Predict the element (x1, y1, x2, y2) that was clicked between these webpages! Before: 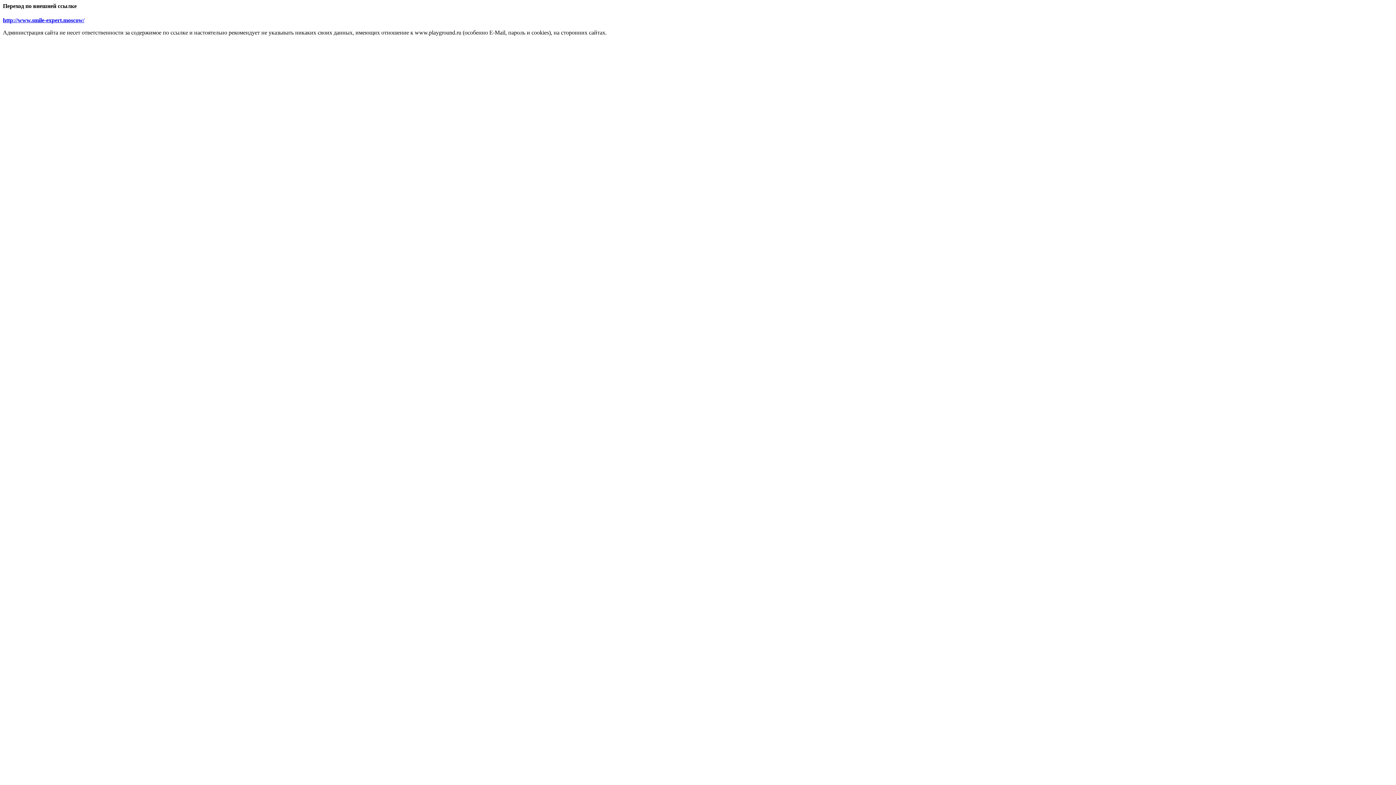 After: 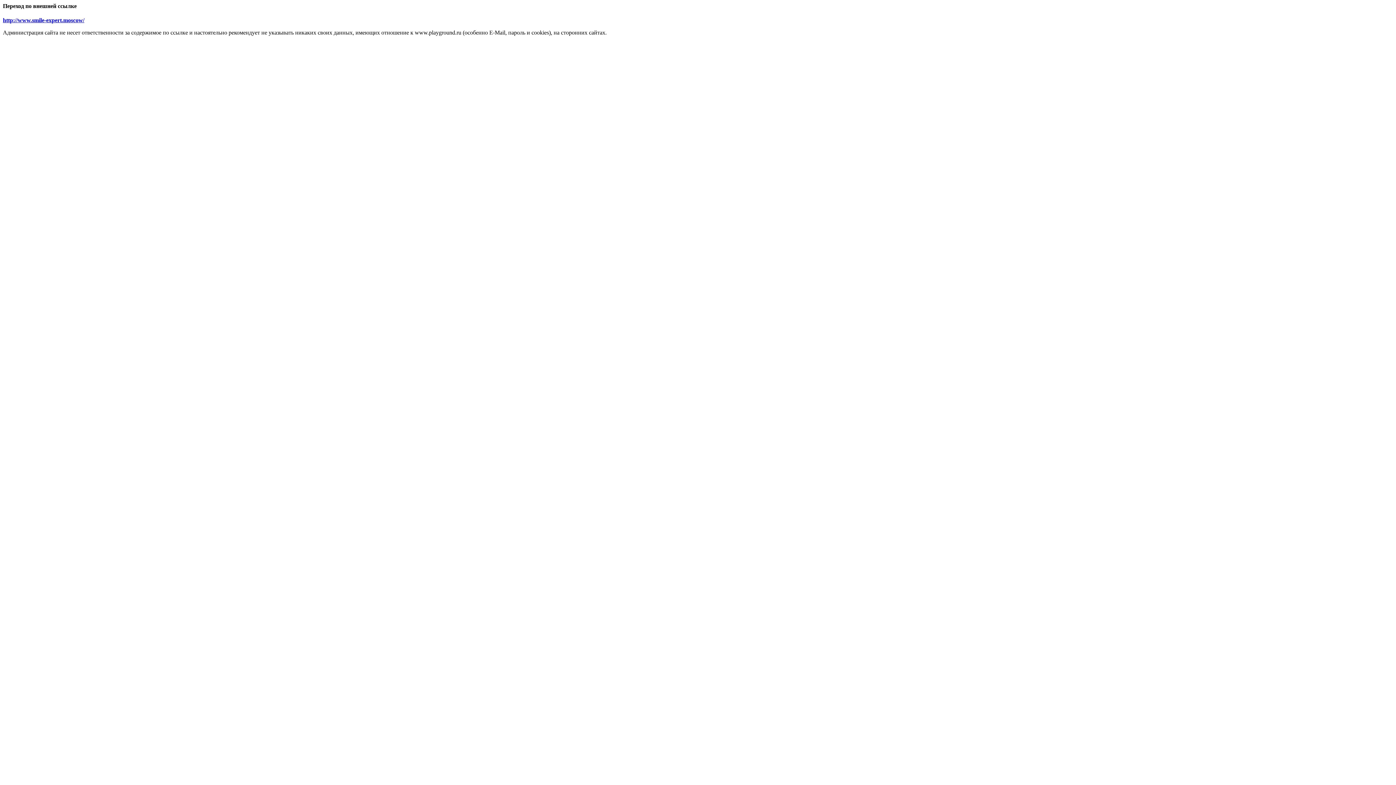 Action: label: http://www.smile-expert.moscow/ bbox: (2, 17, 84, 23)